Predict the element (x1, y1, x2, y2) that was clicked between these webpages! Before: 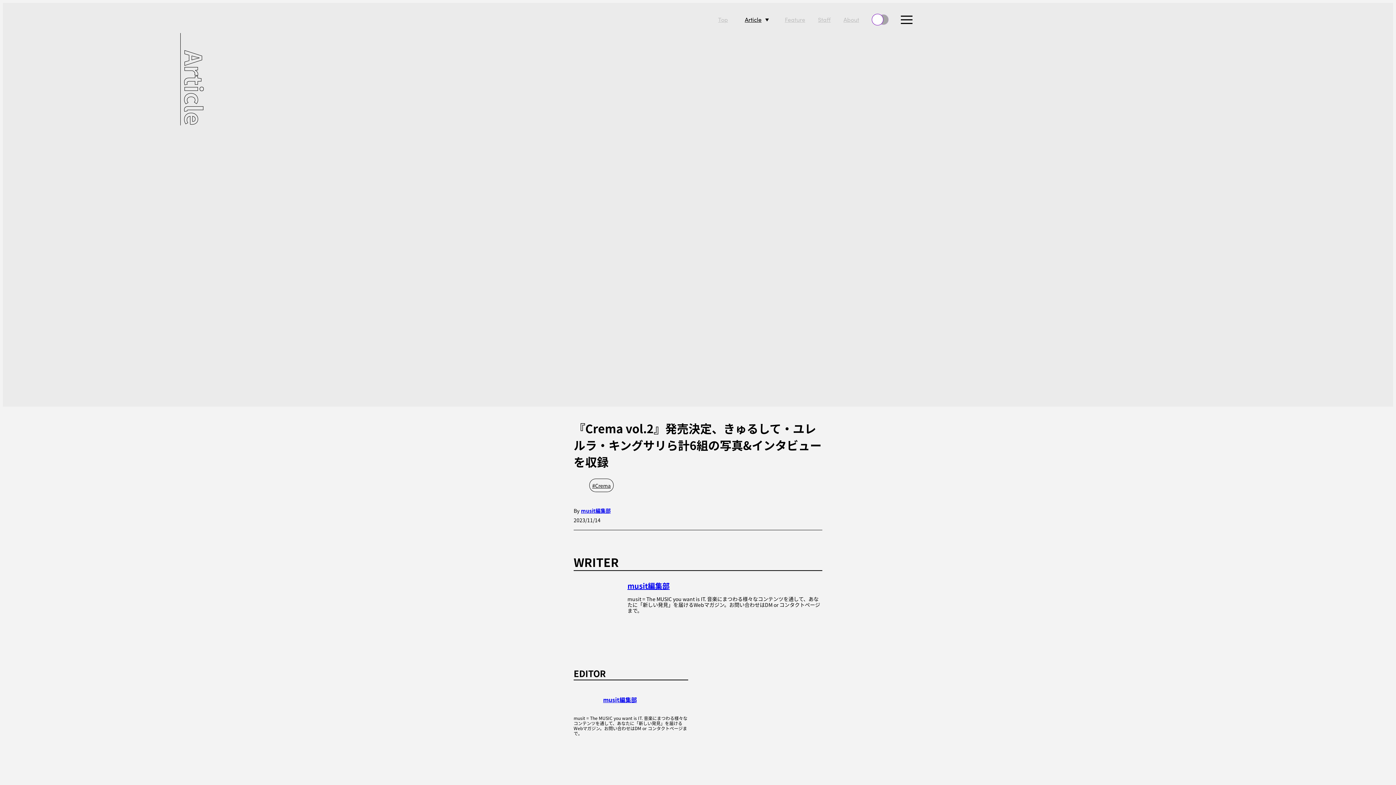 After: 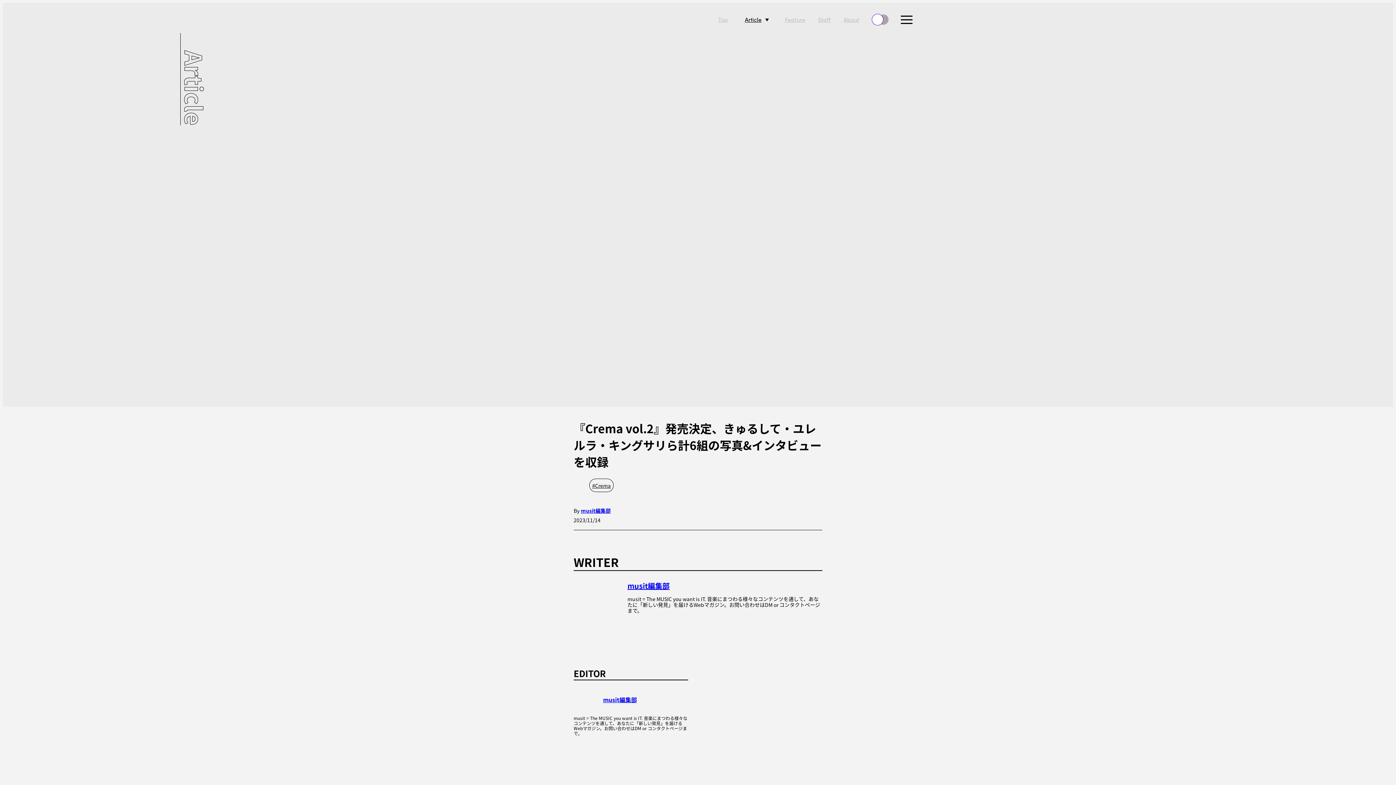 Action: bbox: (623, 742, 634, 753)